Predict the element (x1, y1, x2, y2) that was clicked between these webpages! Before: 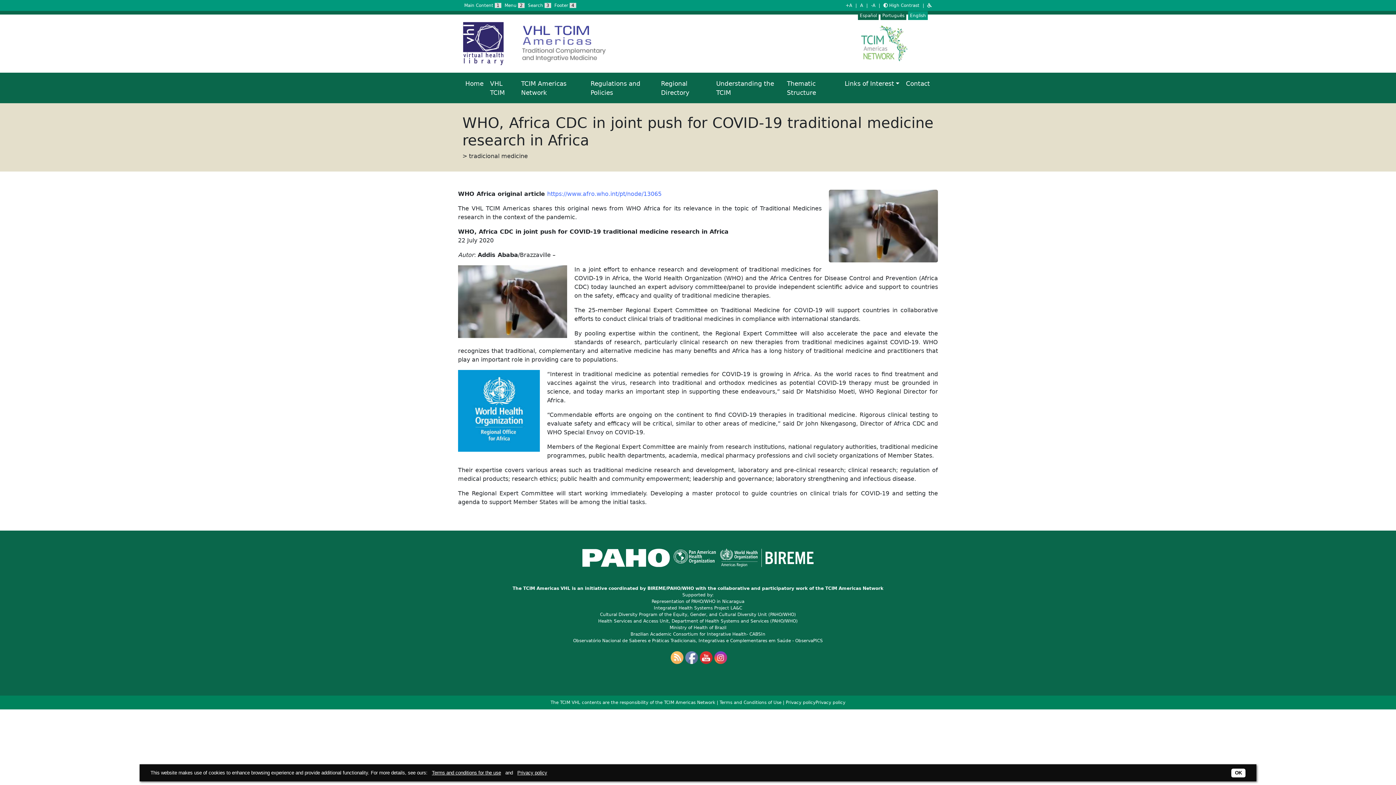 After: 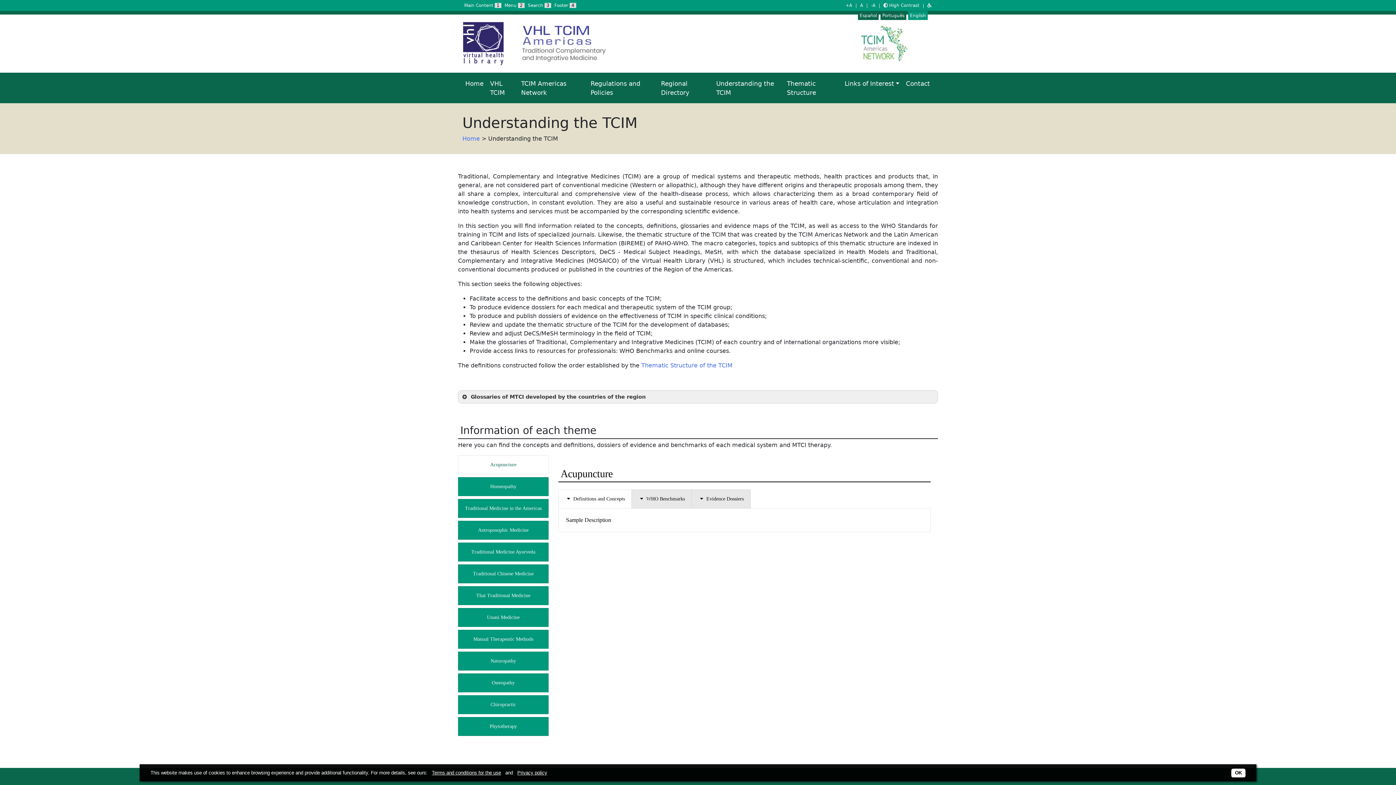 Action: label: Understanding the TCIM bbox: (713, 76, 784, 100)